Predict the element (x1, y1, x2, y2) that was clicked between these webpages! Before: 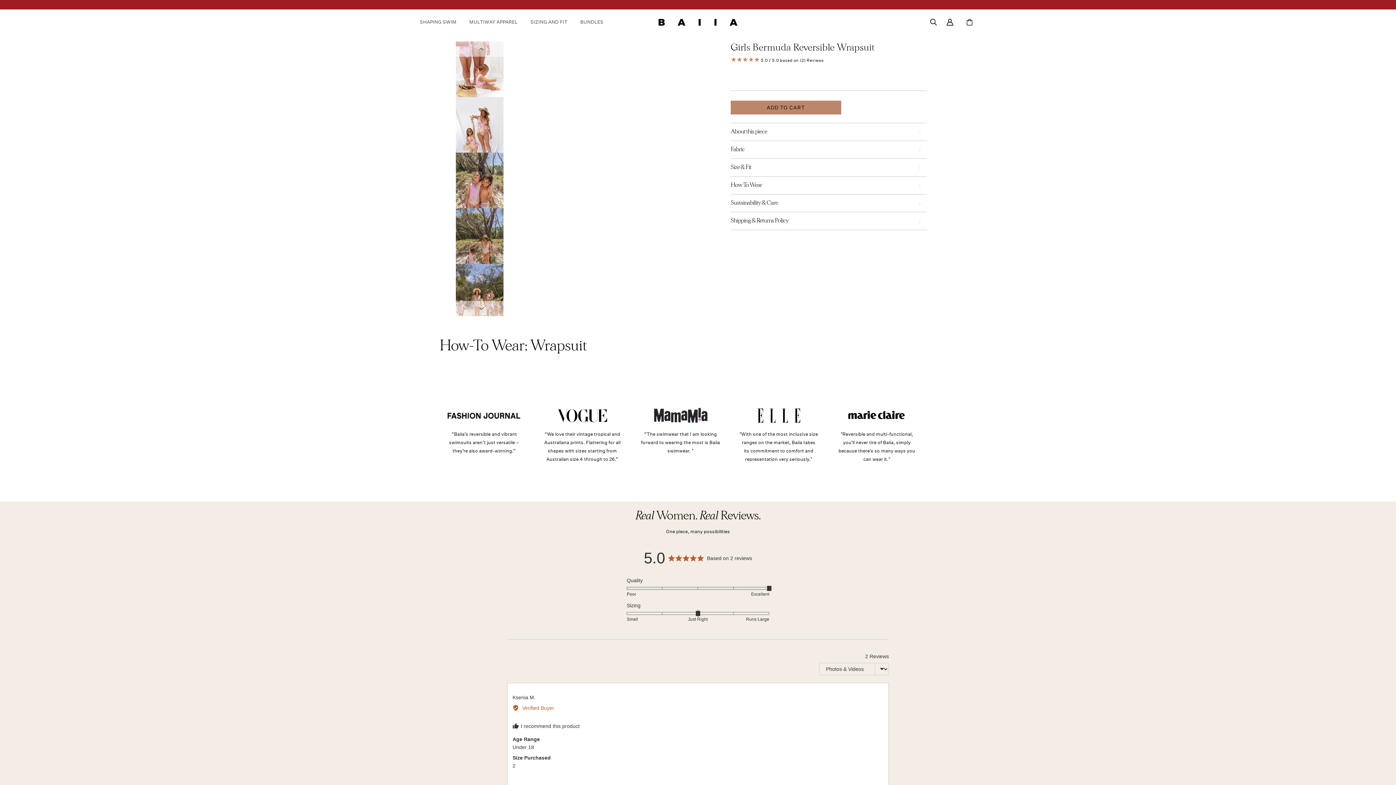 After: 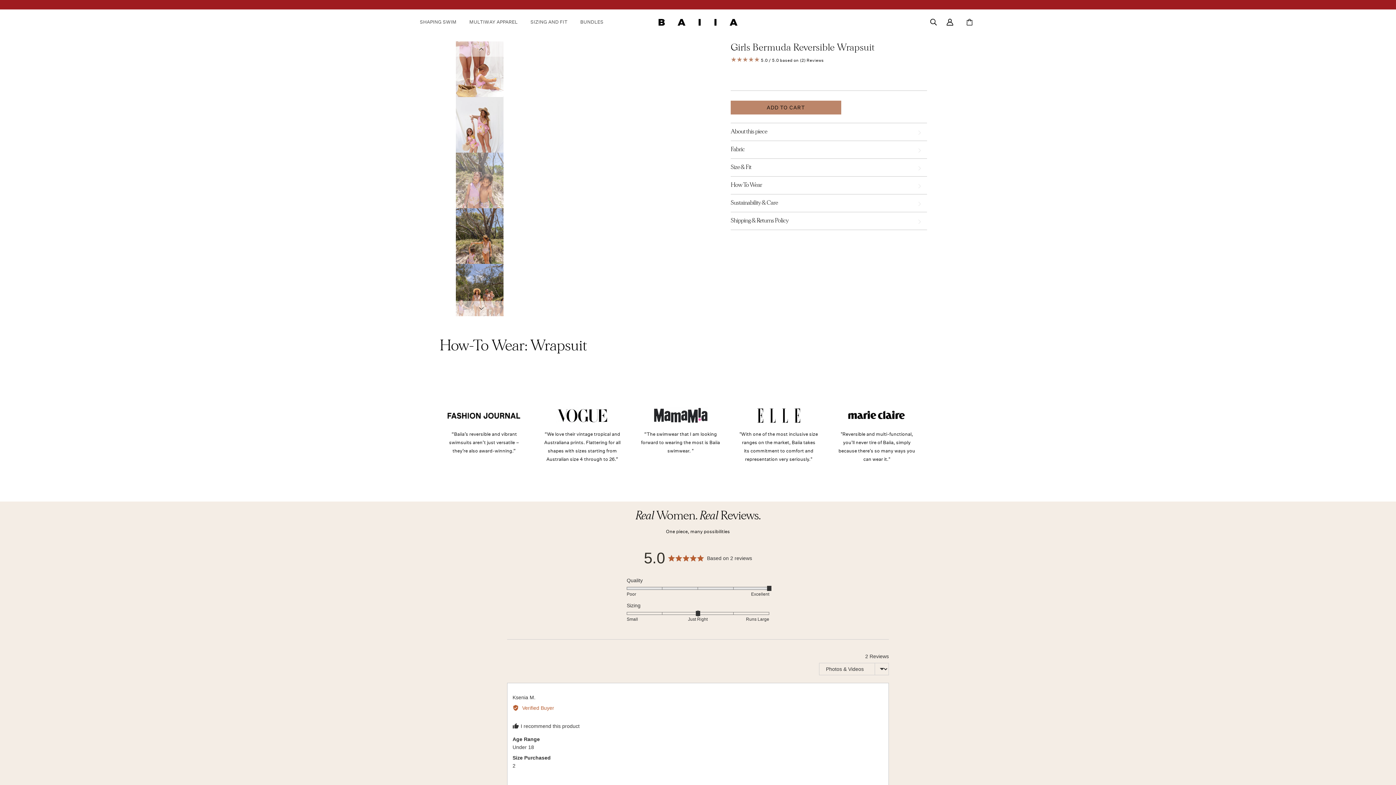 Action: bbox: (456, 152, 503, 224) label: Load image 3 in gallery view